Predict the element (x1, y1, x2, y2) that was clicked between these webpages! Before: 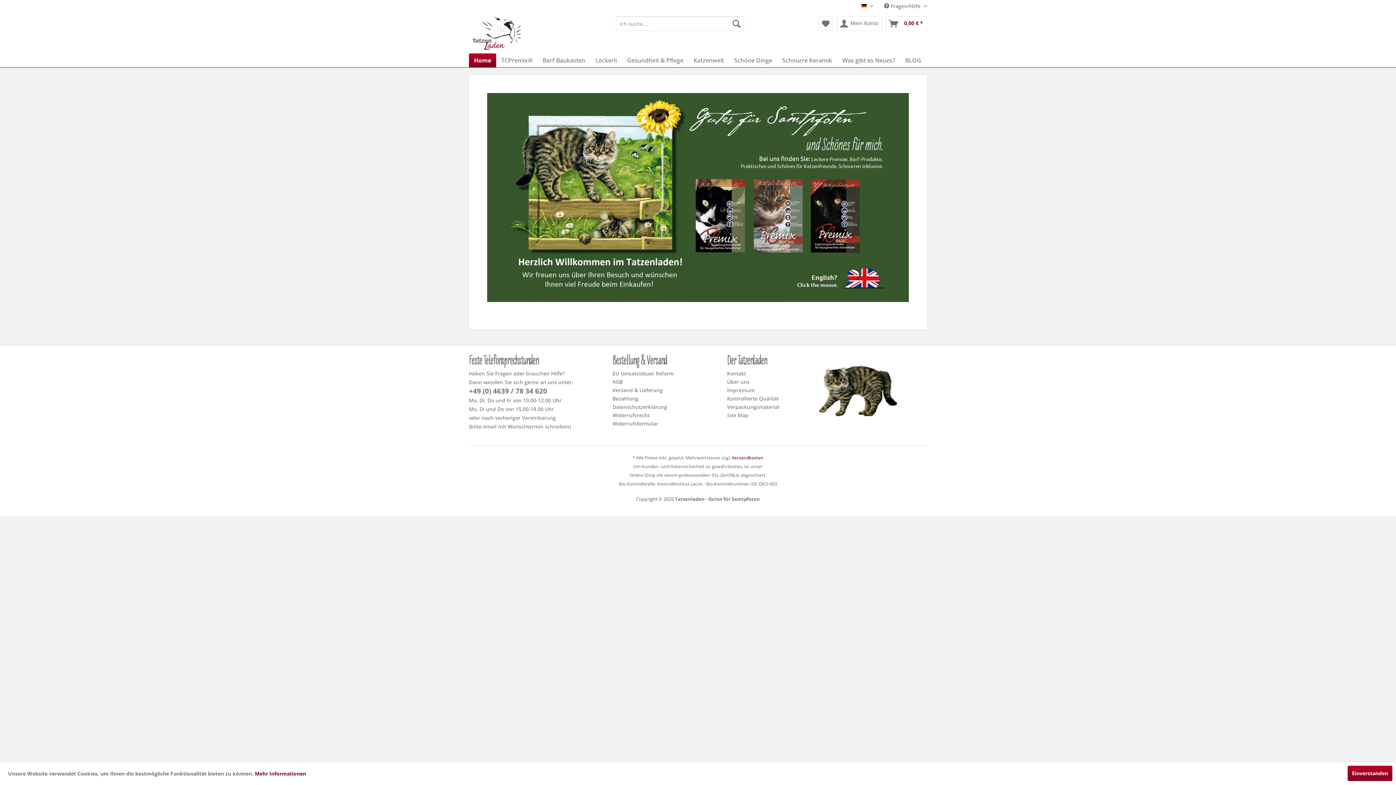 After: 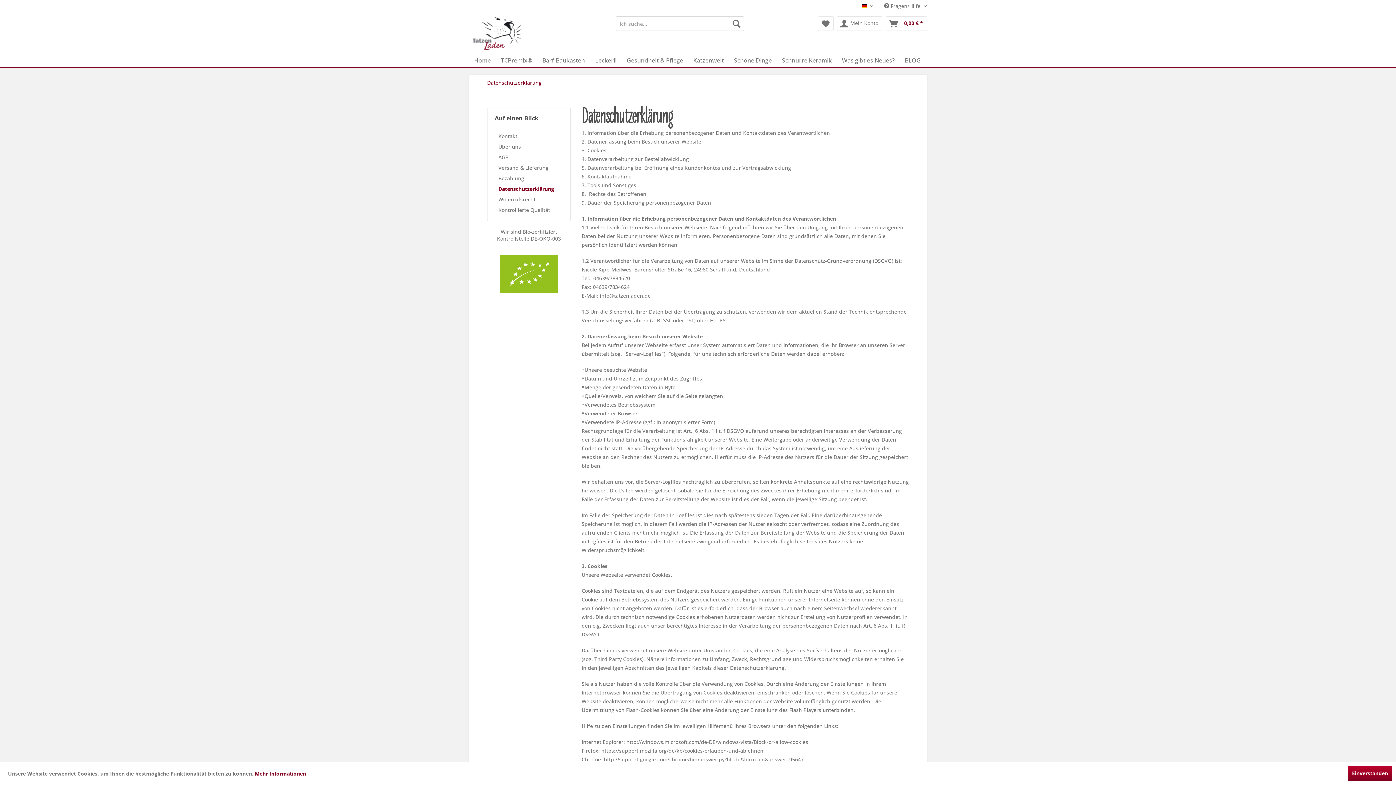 Action: bbox: (254, 770, 306, 777) label: Mehr Informationen